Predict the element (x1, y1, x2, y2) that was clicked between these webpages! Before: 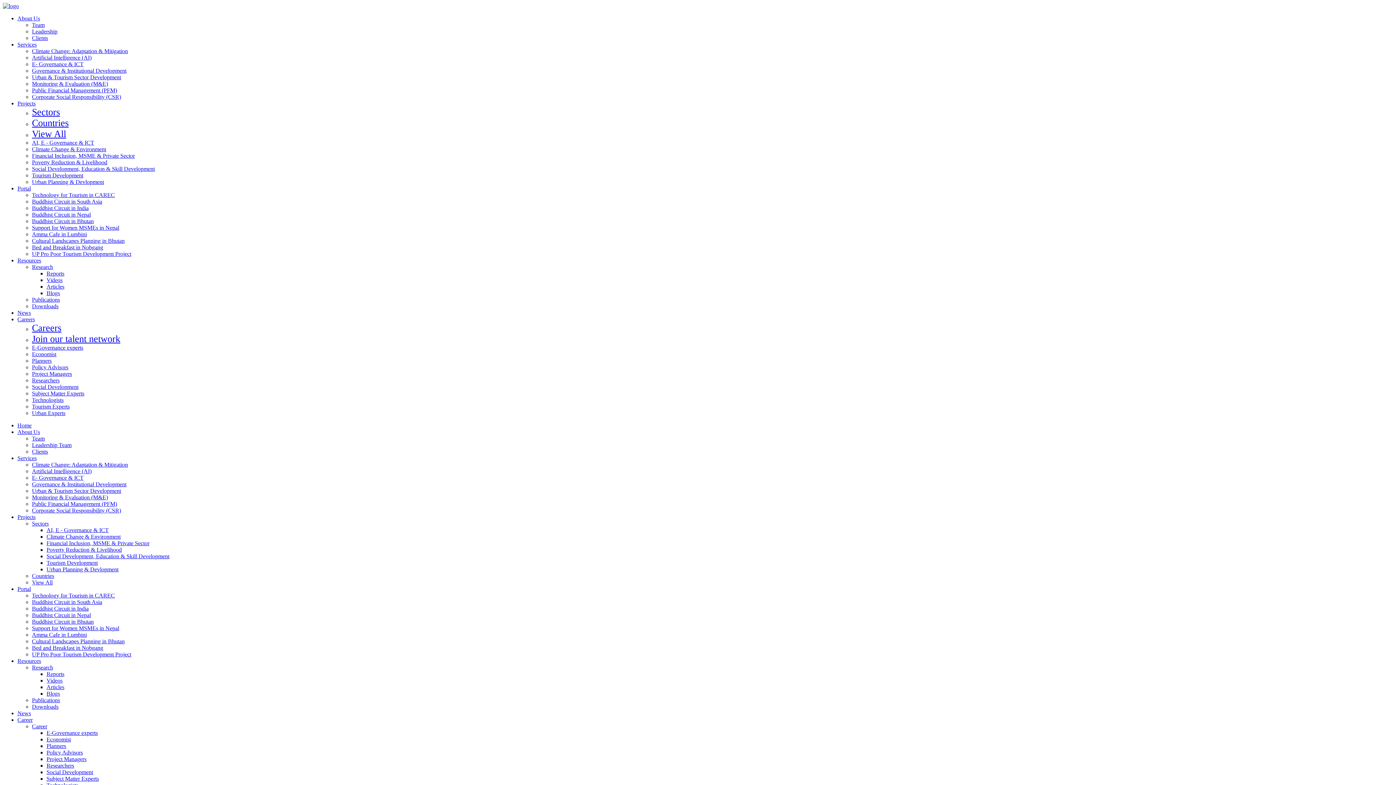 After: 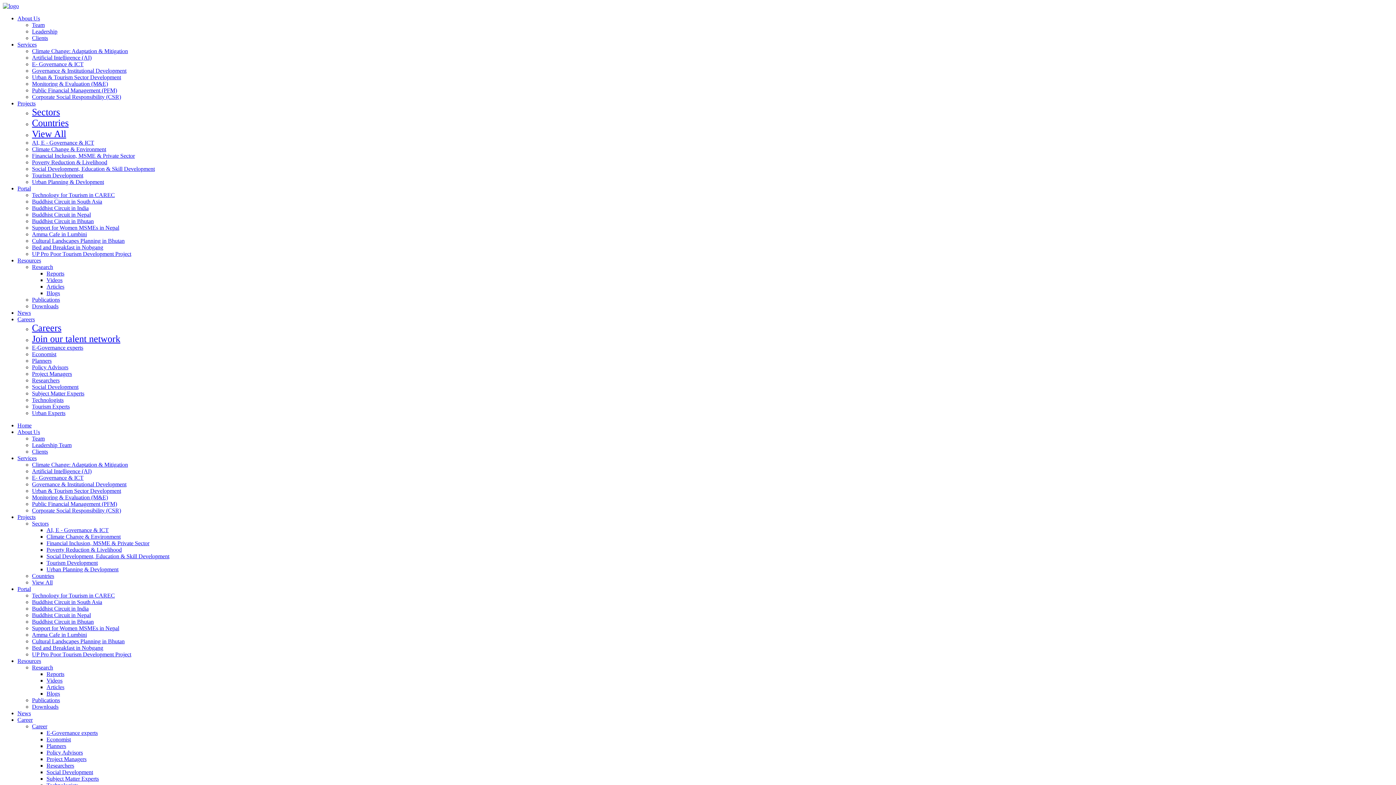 Action: bbox: (32, 128, 66, 139) label: View All